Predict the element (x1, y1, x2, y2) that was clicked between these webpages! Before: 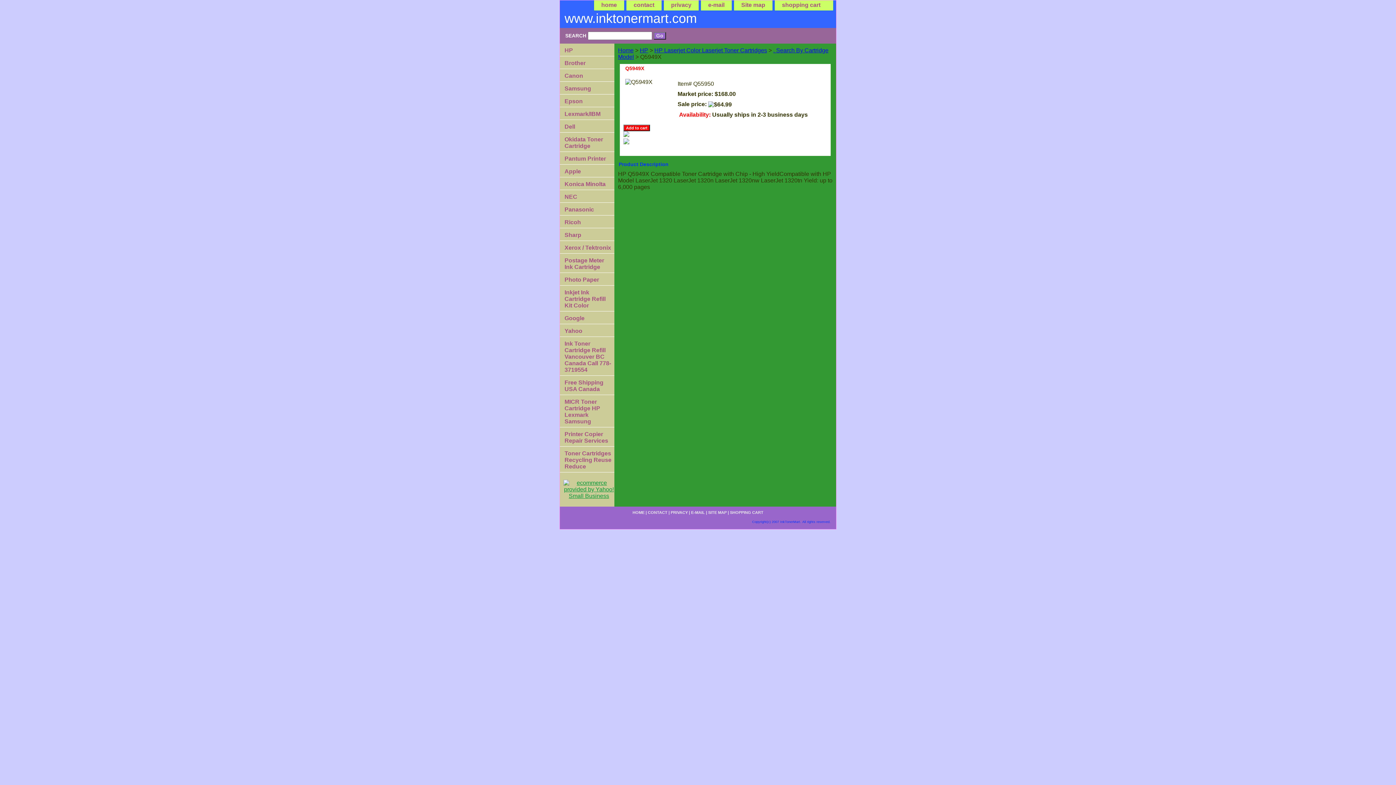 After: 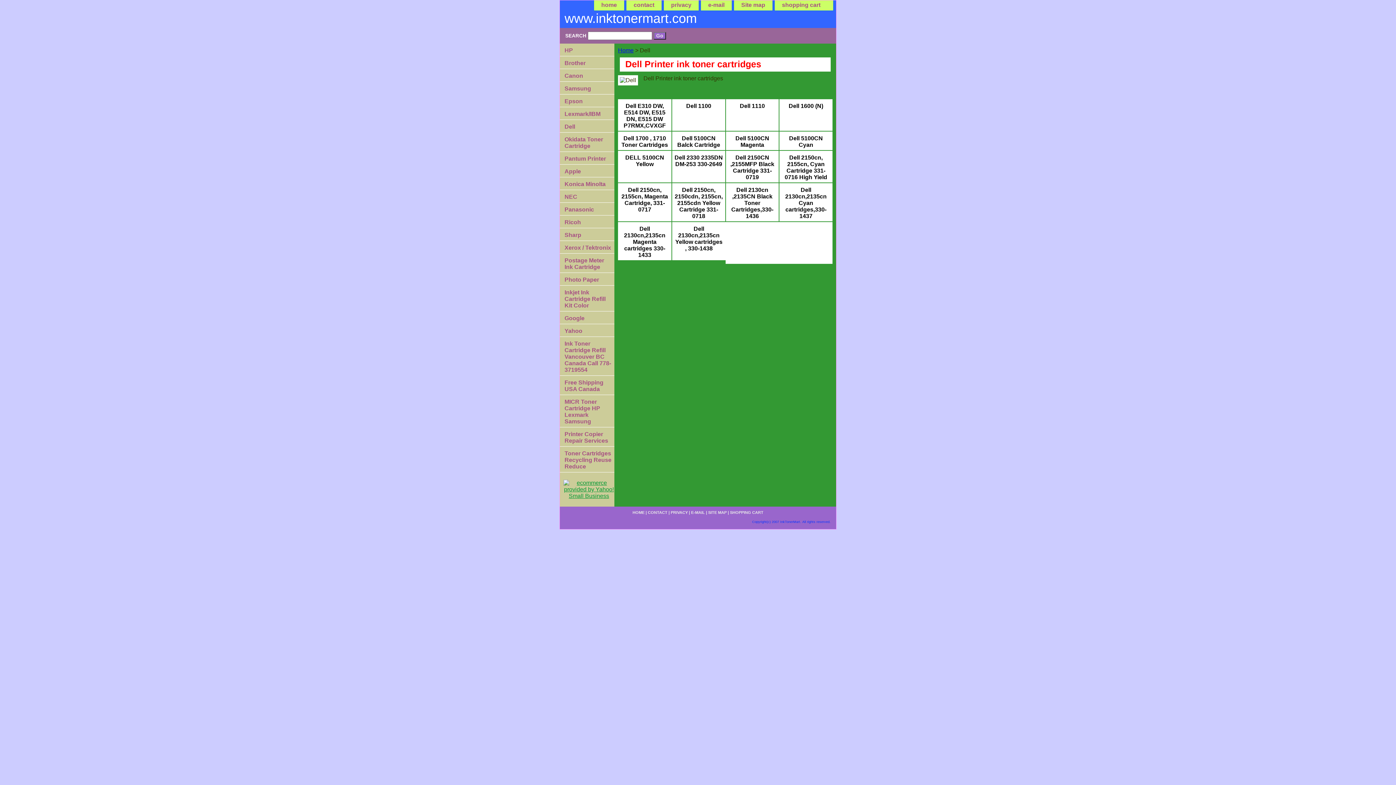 Action: label: Dell bbox: (560, 120, 614, 132)